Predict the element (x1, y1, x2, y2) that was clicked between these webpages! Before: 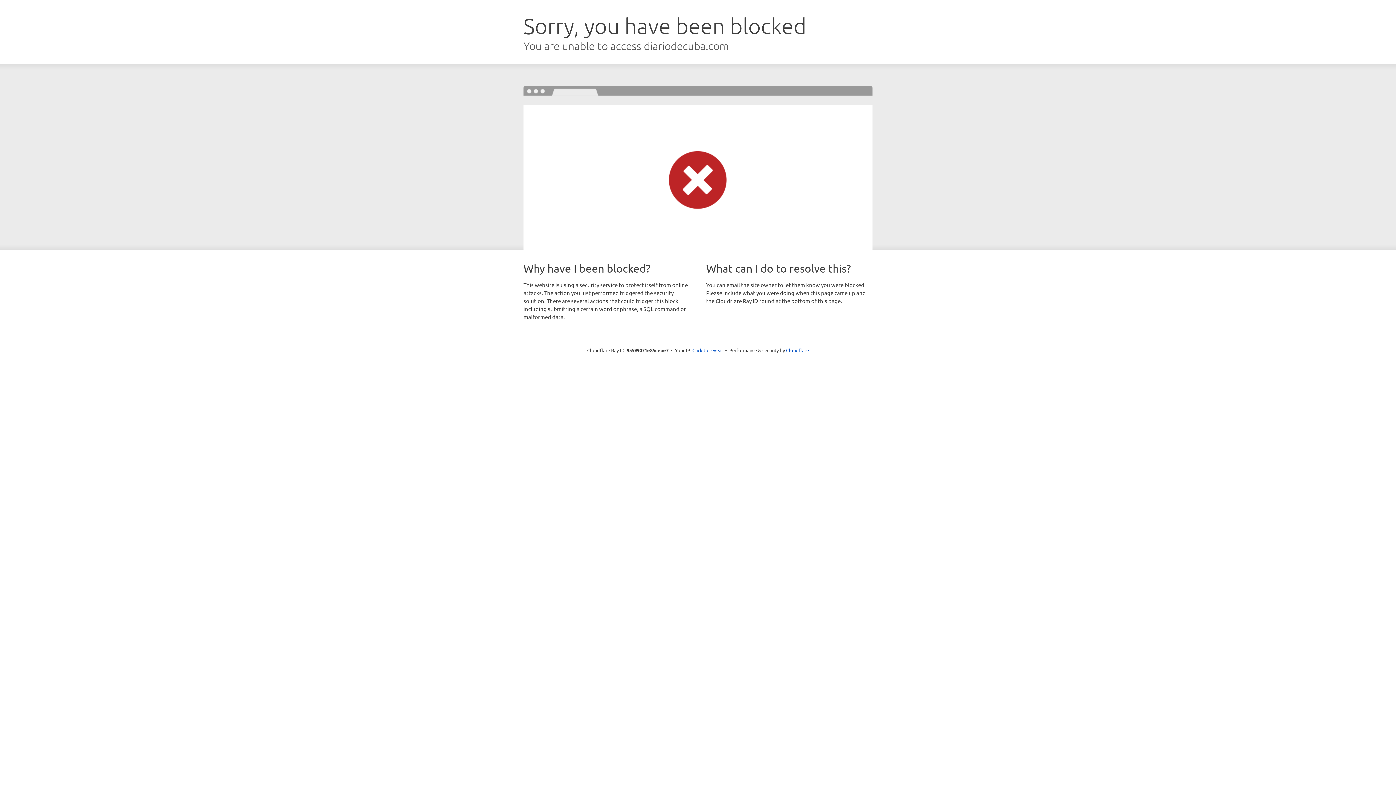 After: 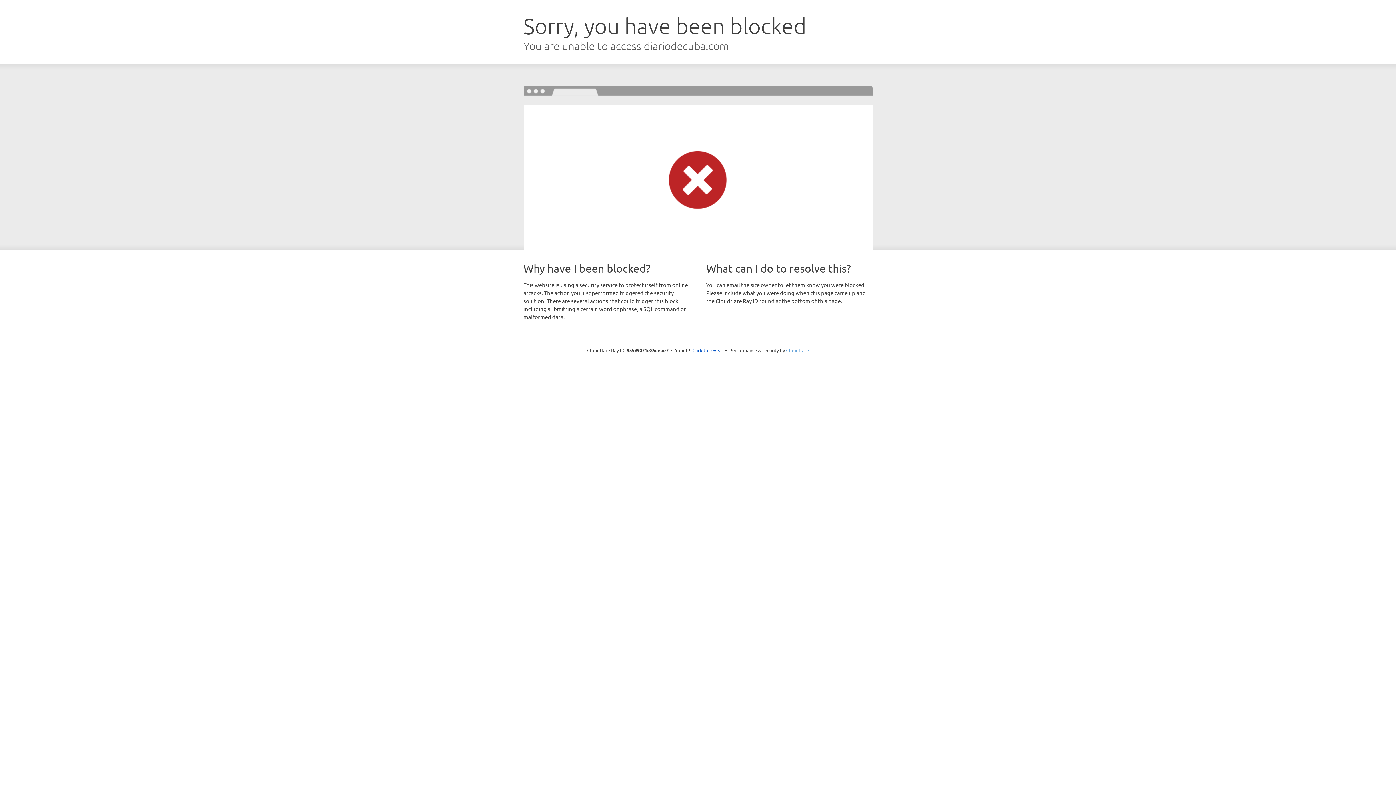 Action: label: Cloudflare bbox: (786, 347, 809, 353)